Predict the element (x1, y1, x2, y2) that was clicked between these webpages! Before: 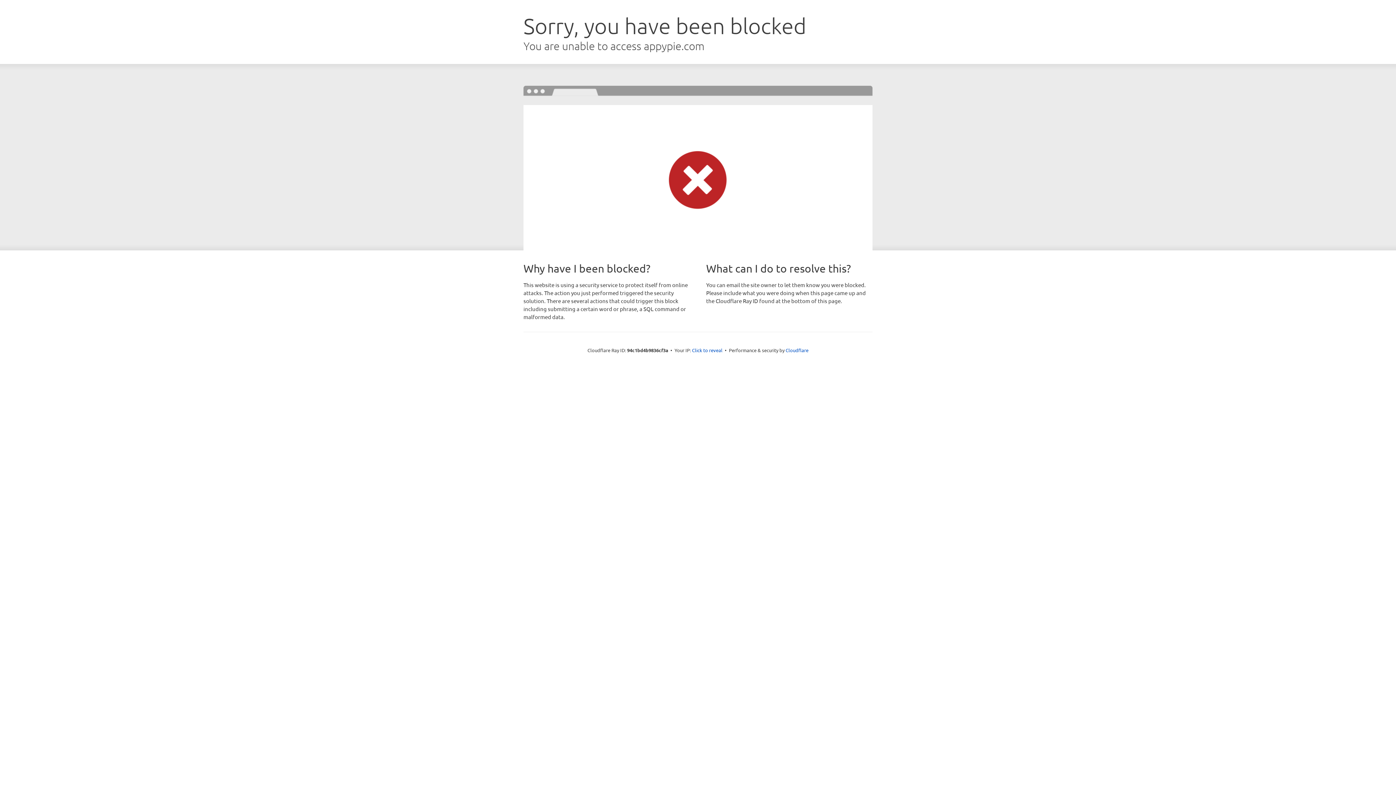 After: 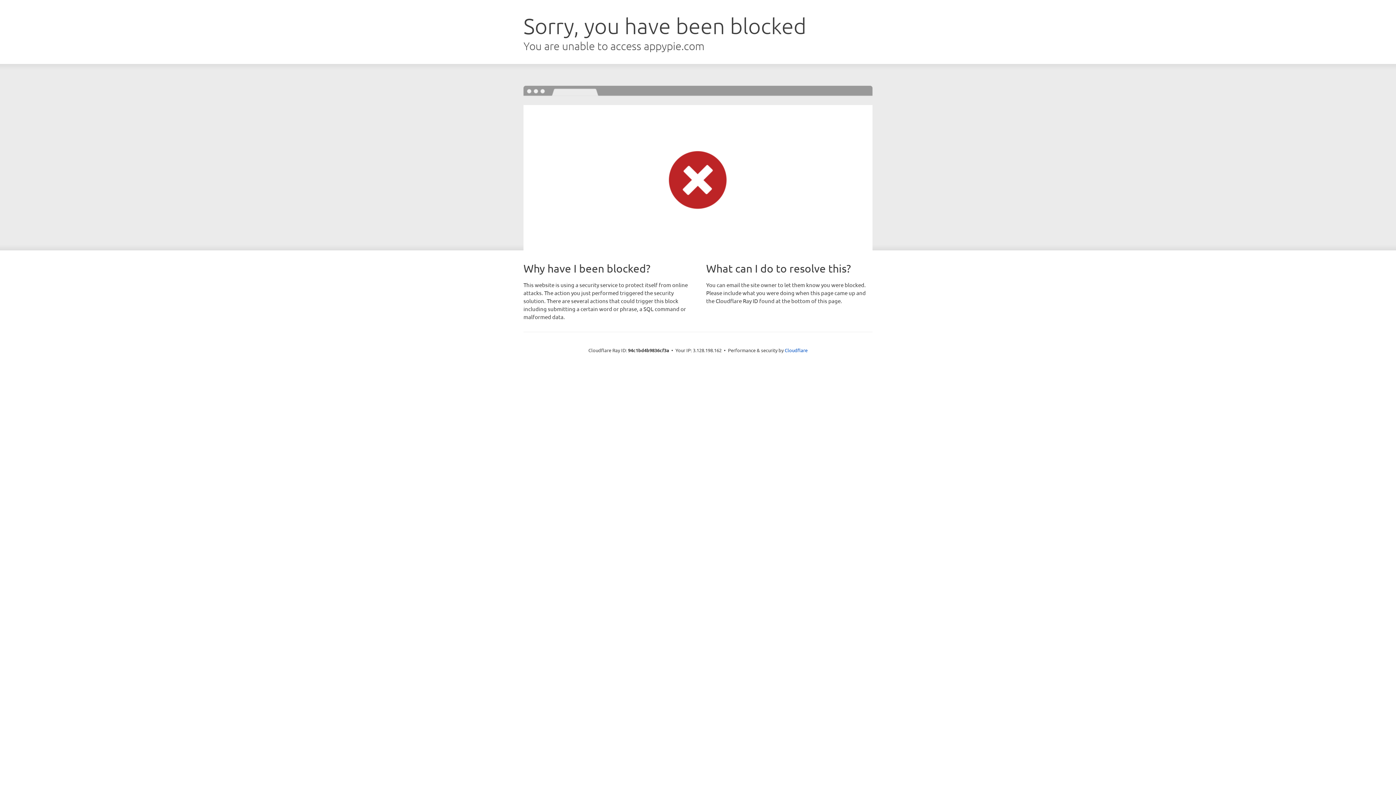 Action: label: Click to reveal bbox: (692, 346, 722, 353)